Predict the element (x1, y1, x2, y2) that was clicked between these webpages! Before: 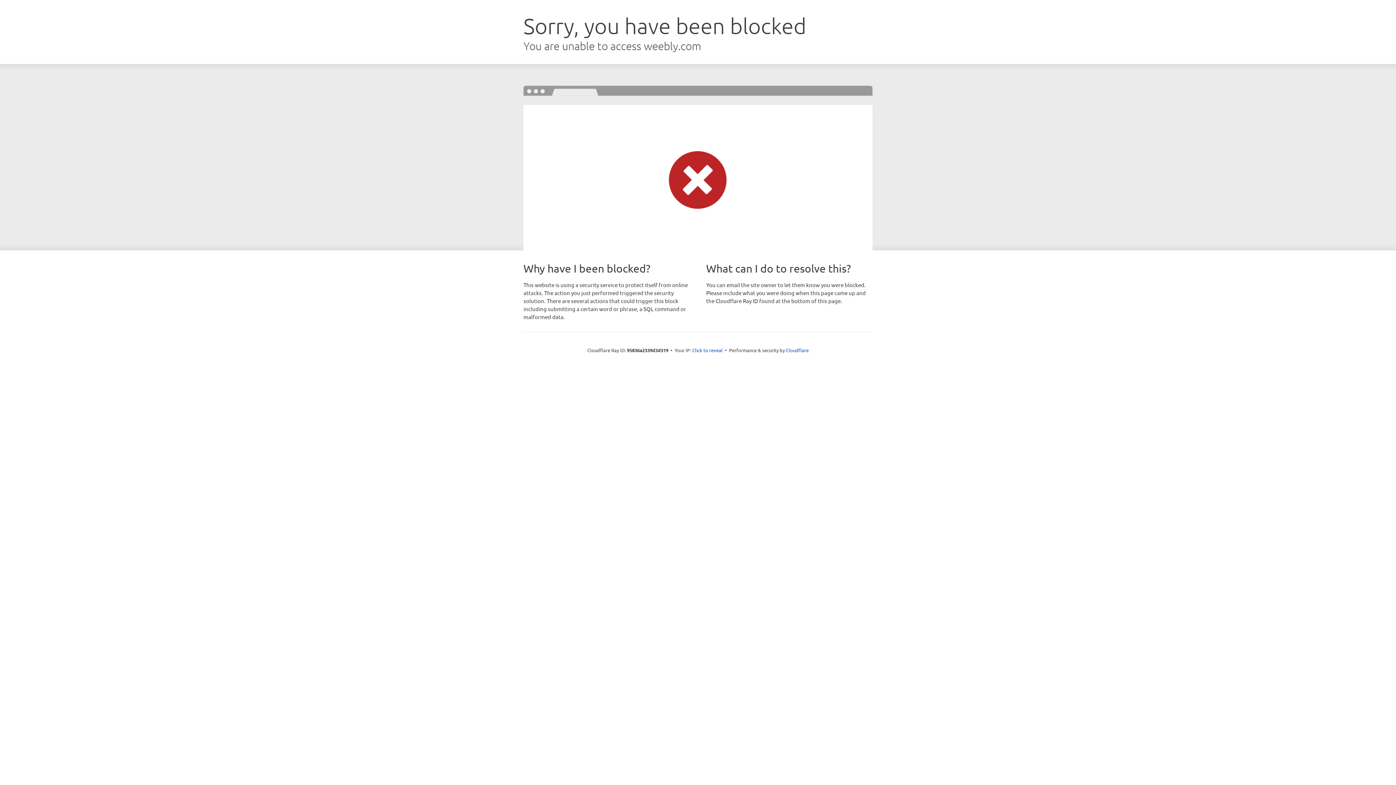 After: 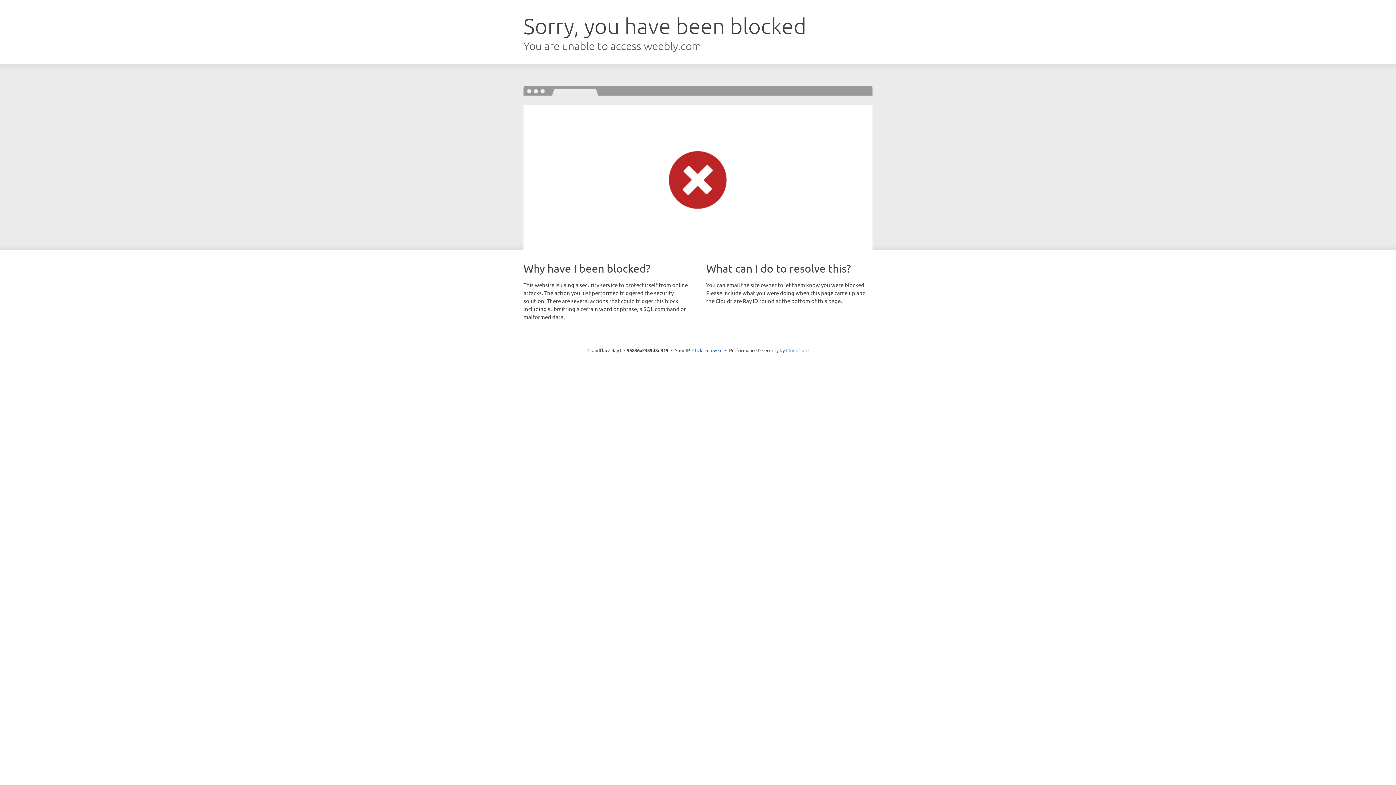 Action: bbox: (786, 347, 808, 353) label: Cloudflare